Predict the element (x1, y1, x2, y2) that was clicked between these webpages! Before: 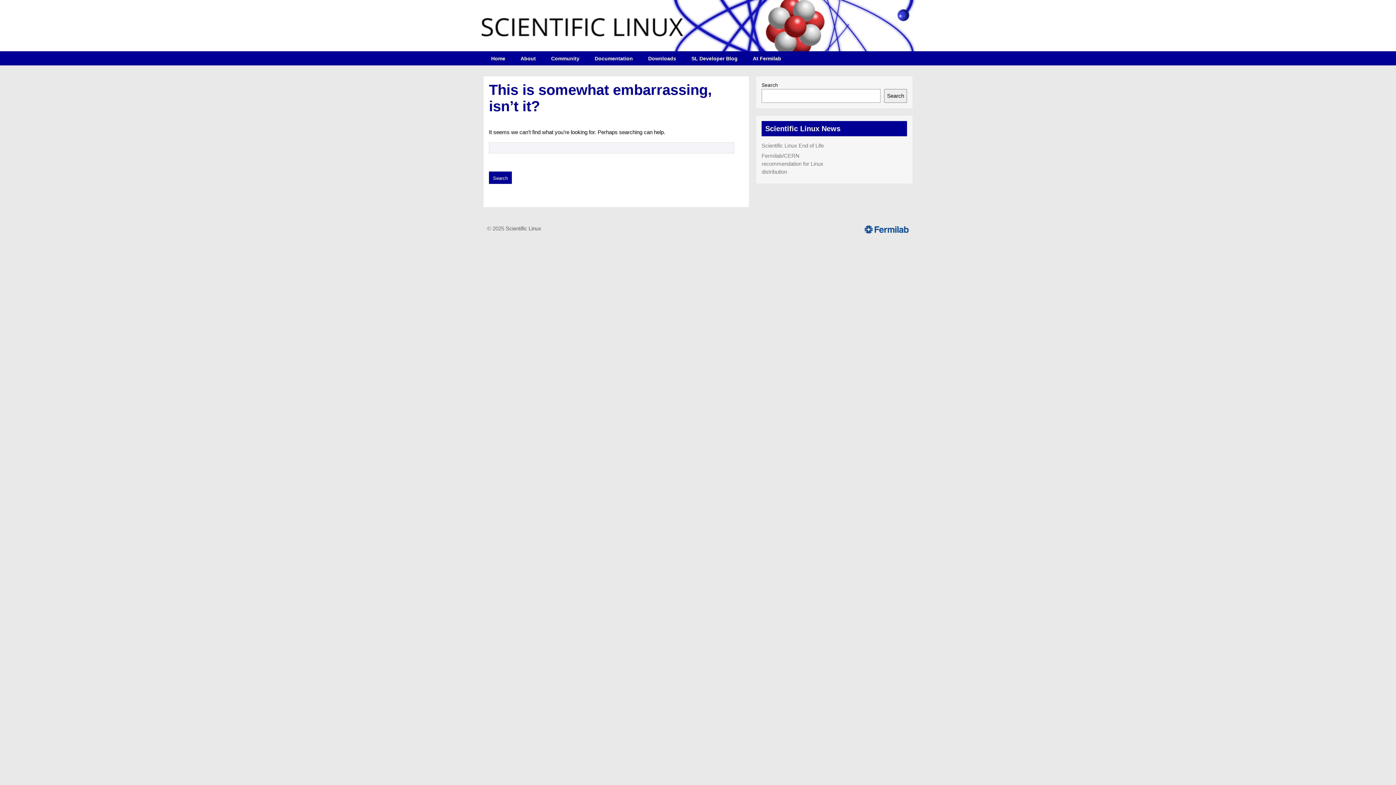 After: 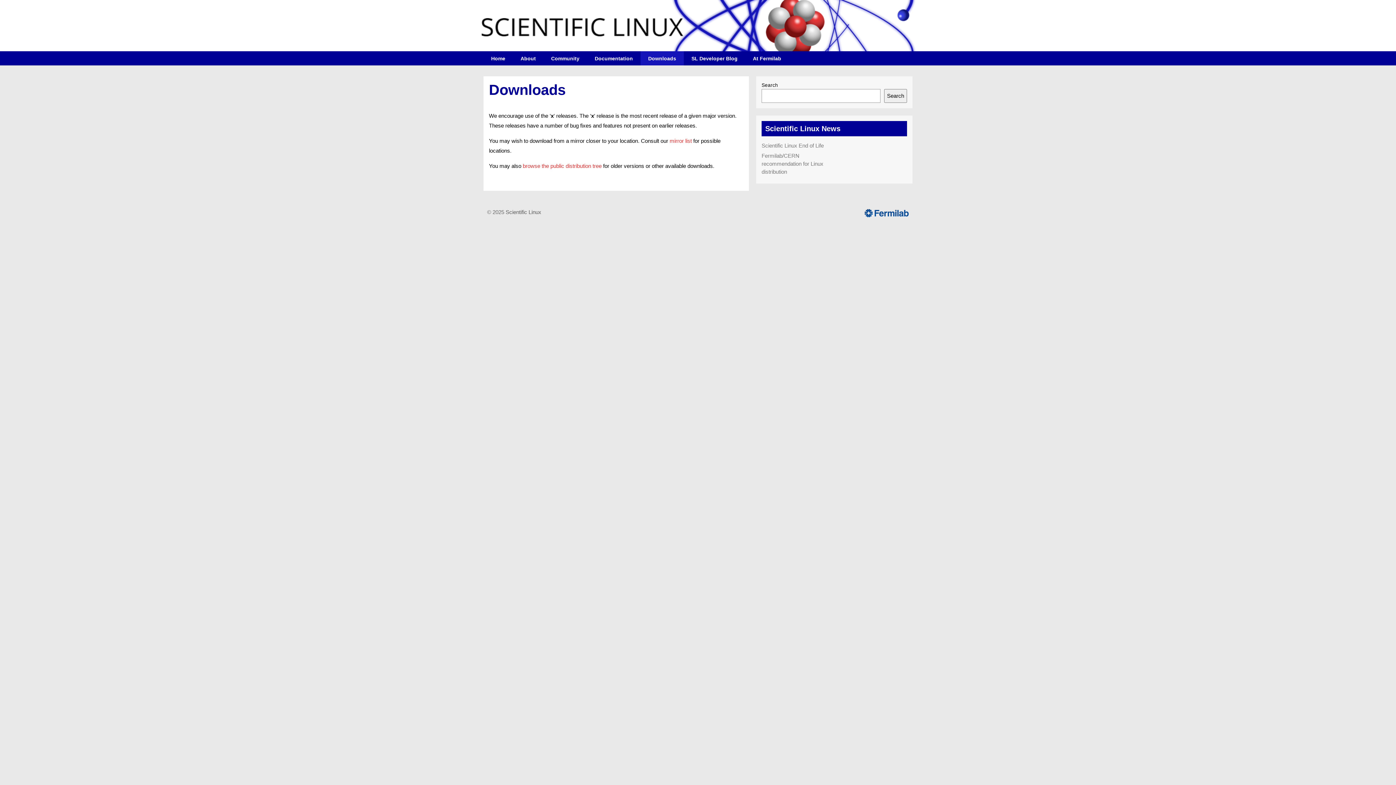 Action: label: Downloads bbox: (640, 51, 684, 65)